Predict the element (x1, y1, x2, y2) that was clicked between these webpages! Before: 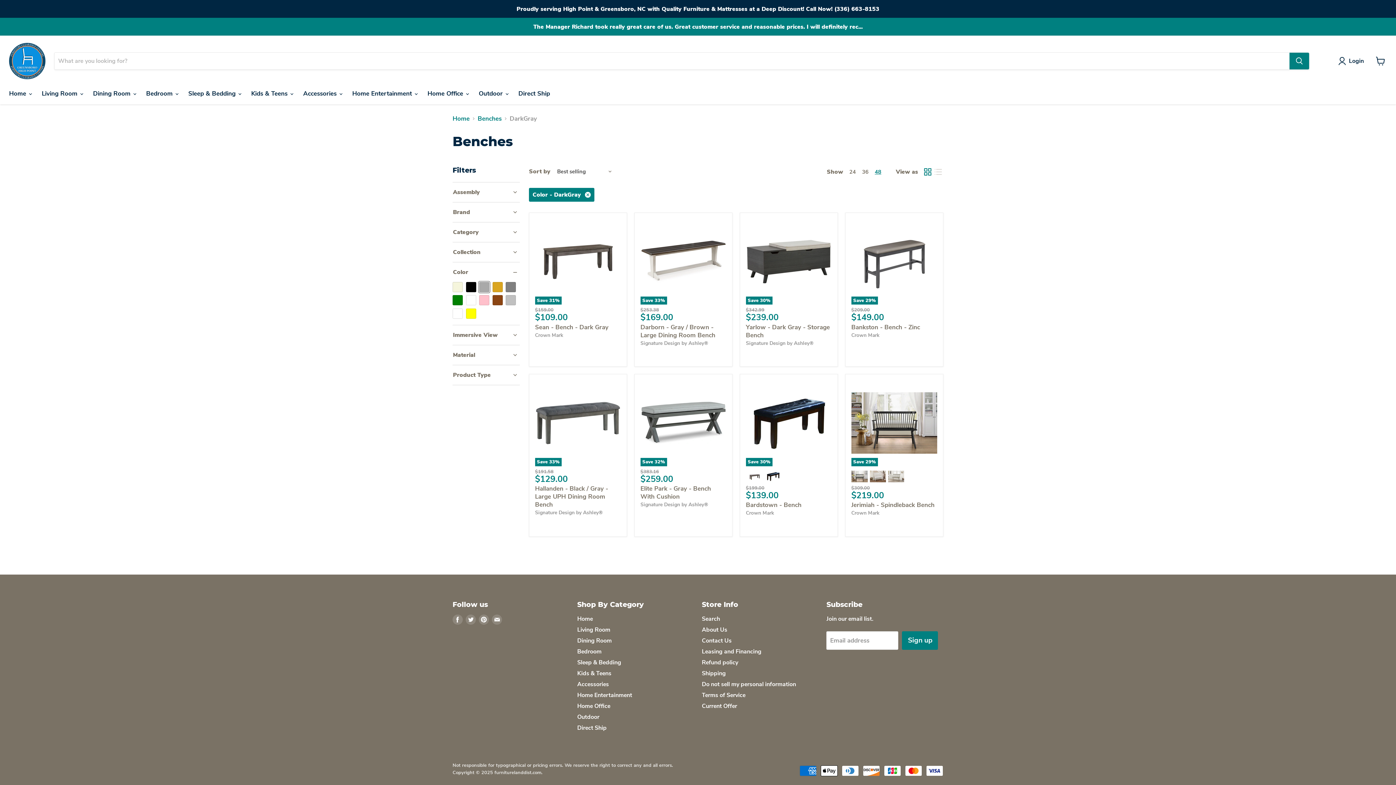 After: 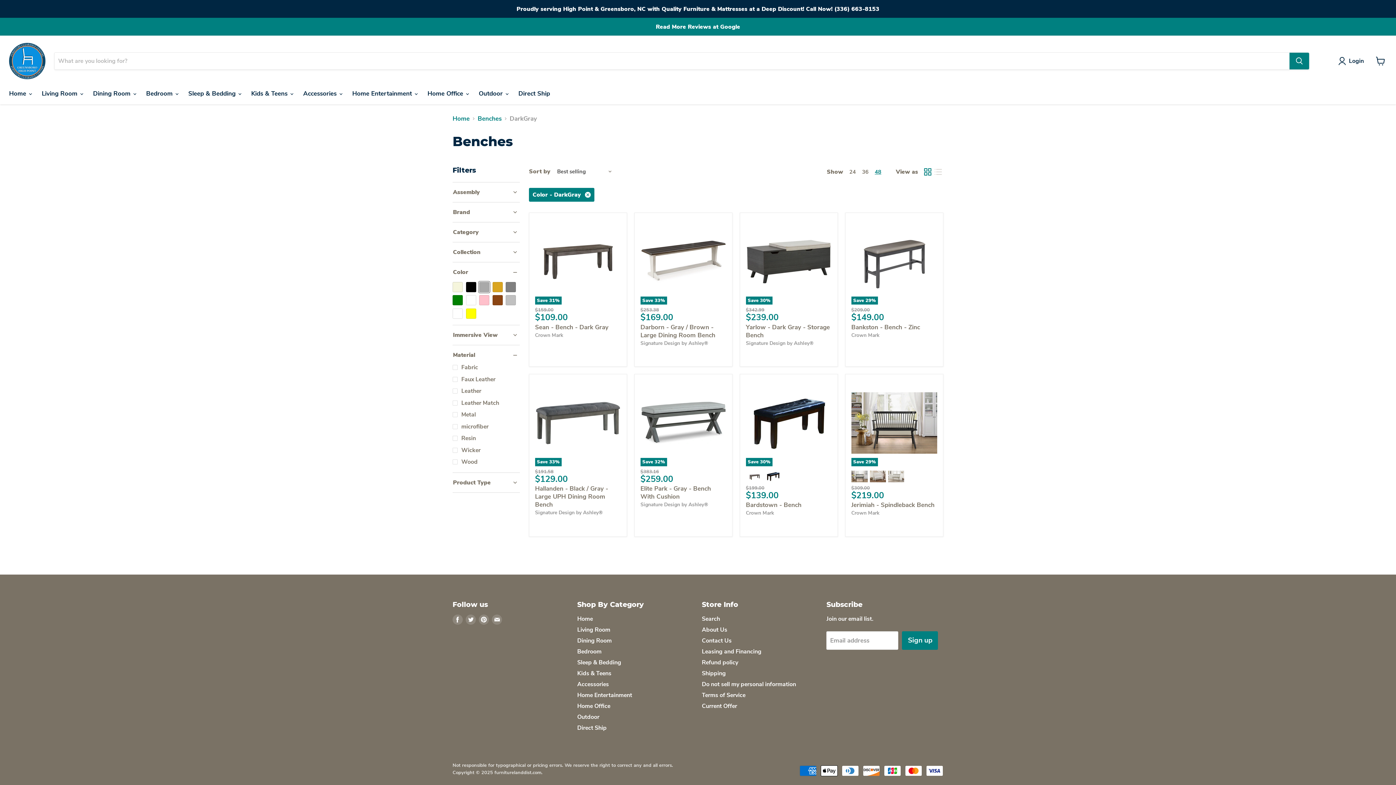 Action: bbox: (452, 351, 520, 358) label: Material